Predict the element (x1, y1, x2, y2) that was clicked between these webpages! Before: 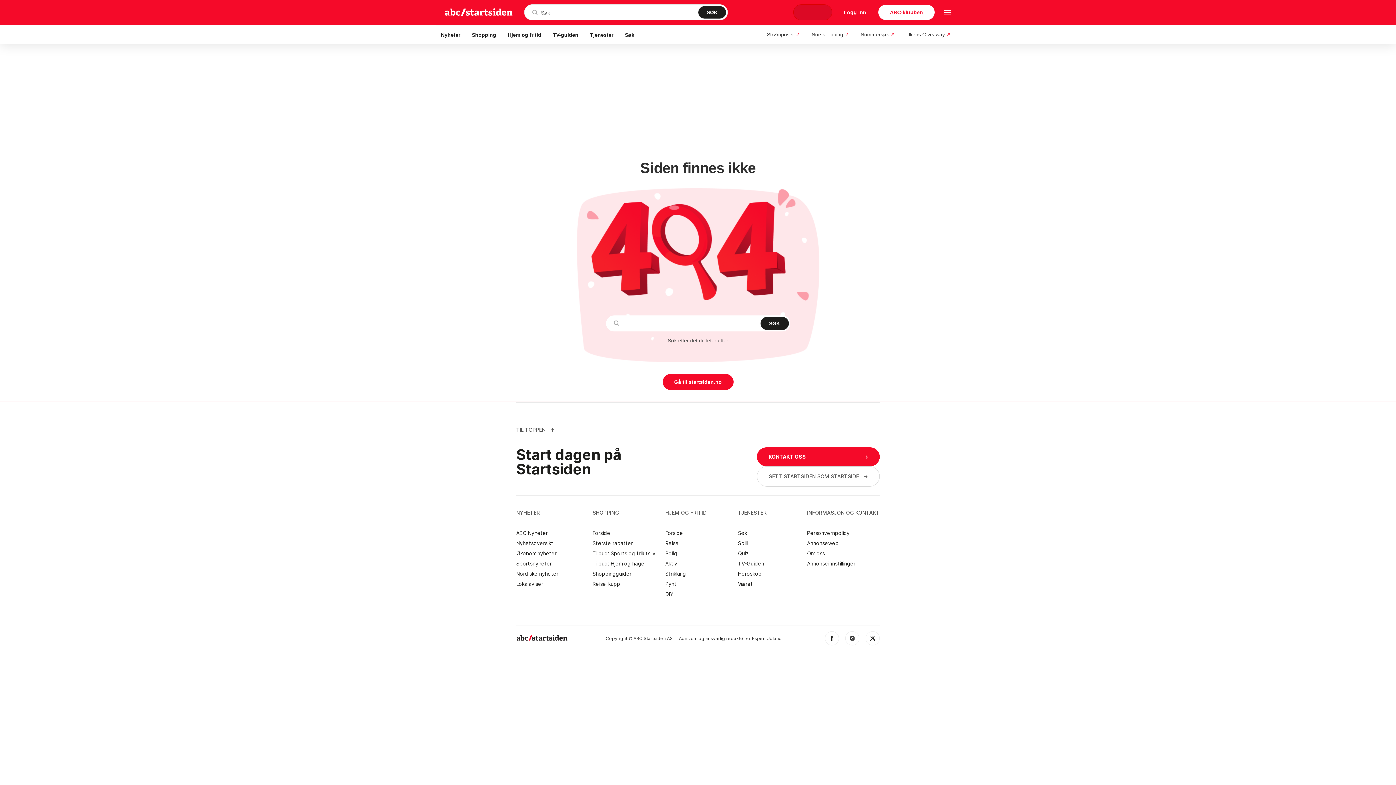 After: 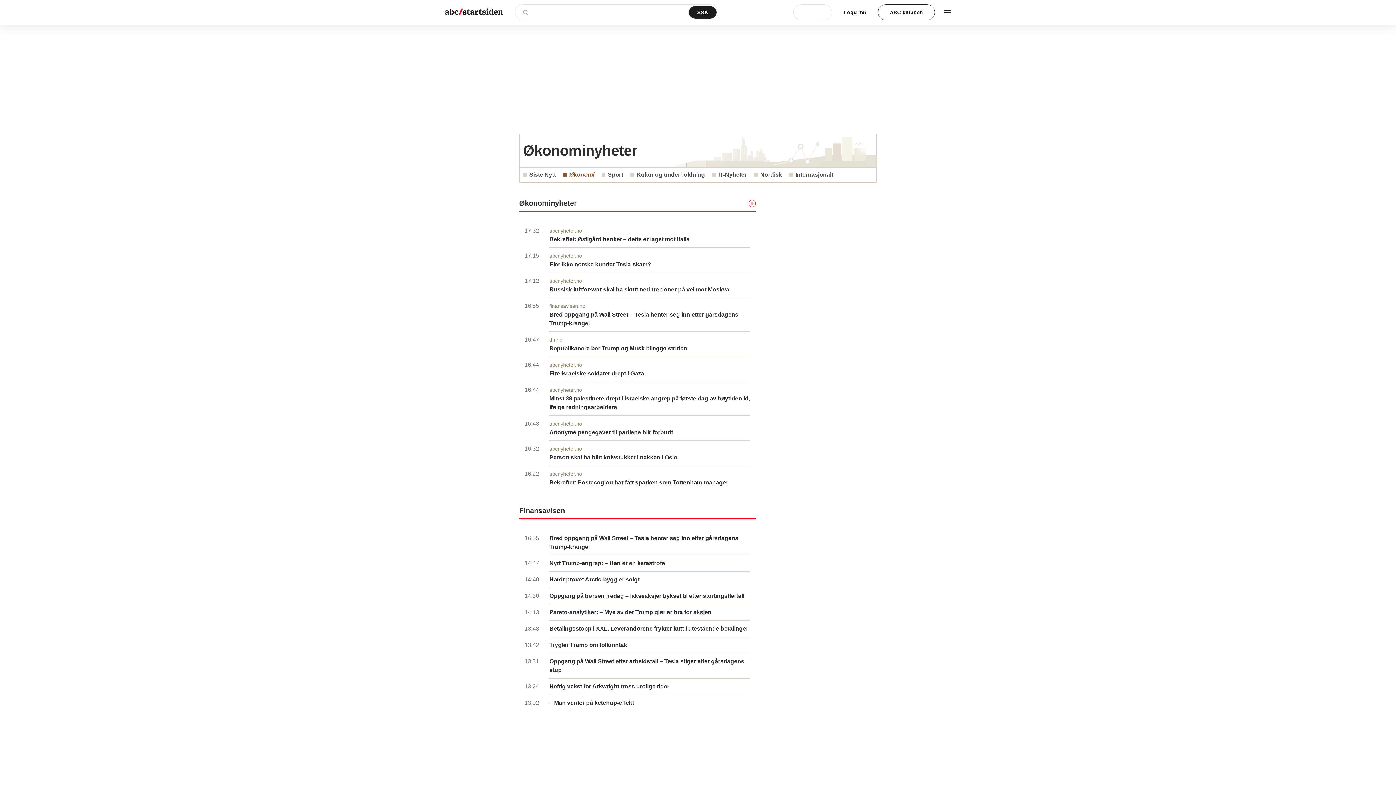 Action: label: Økonominyheter bbox: (516, 551, 589, 556)